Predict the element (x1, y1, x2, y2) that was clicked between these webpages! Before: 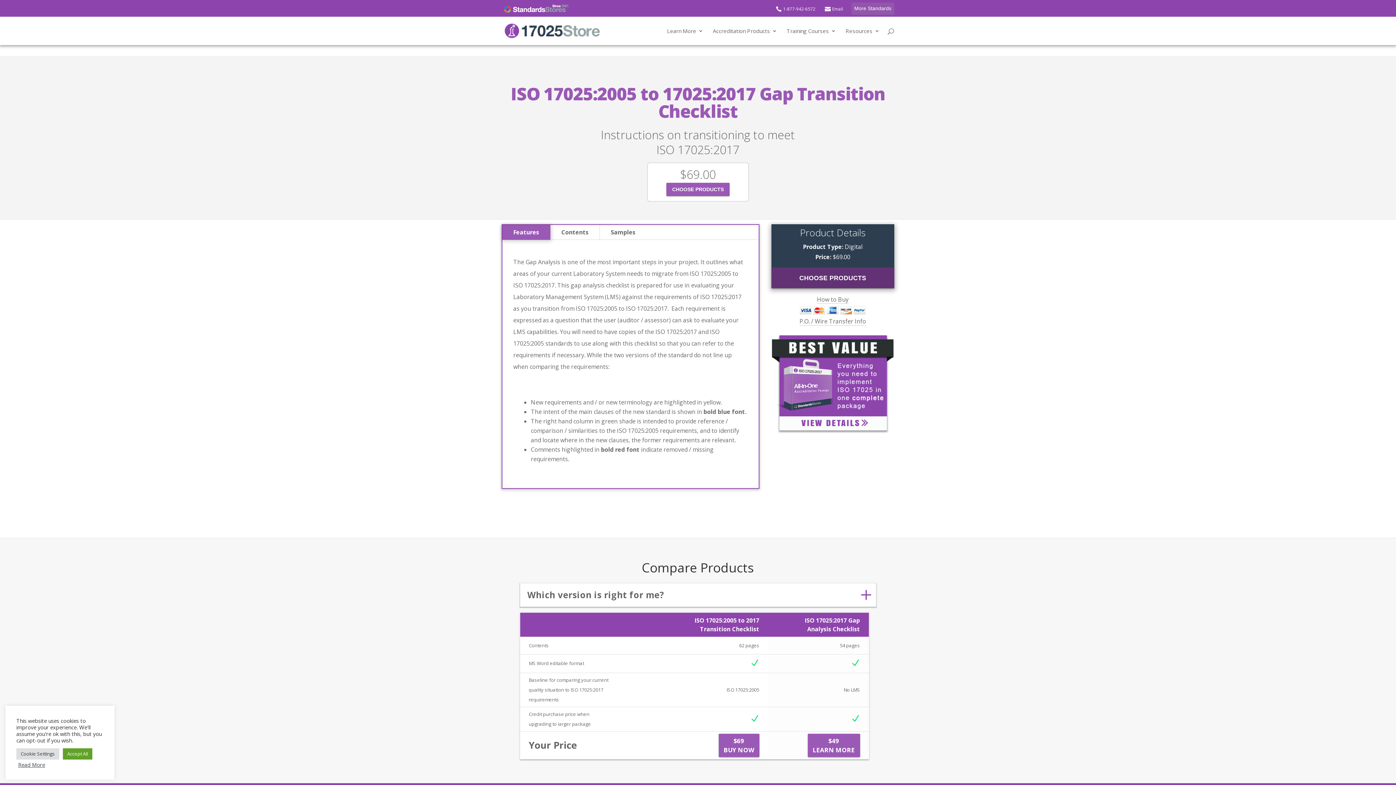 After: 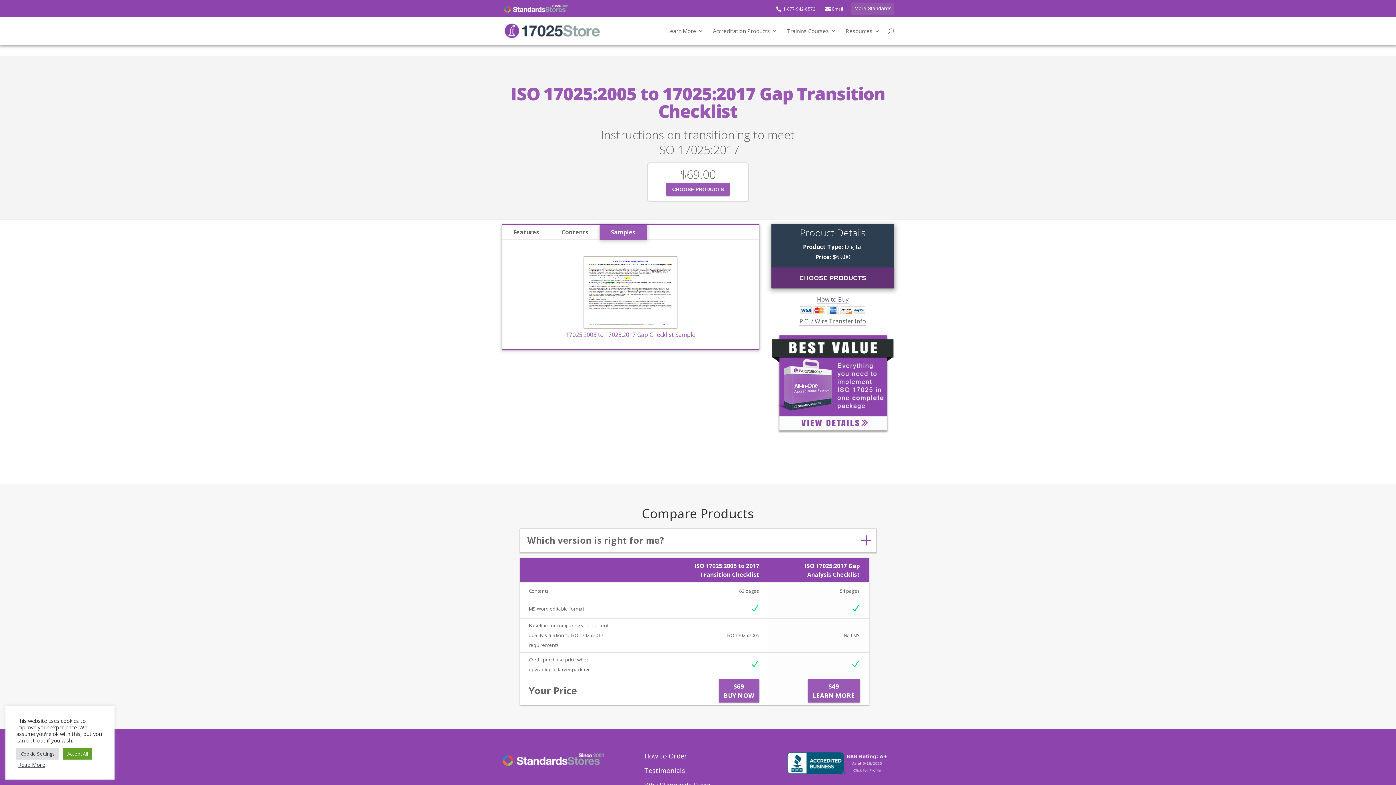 Action: bbox: (600, 225, 646, 240) label: Samples